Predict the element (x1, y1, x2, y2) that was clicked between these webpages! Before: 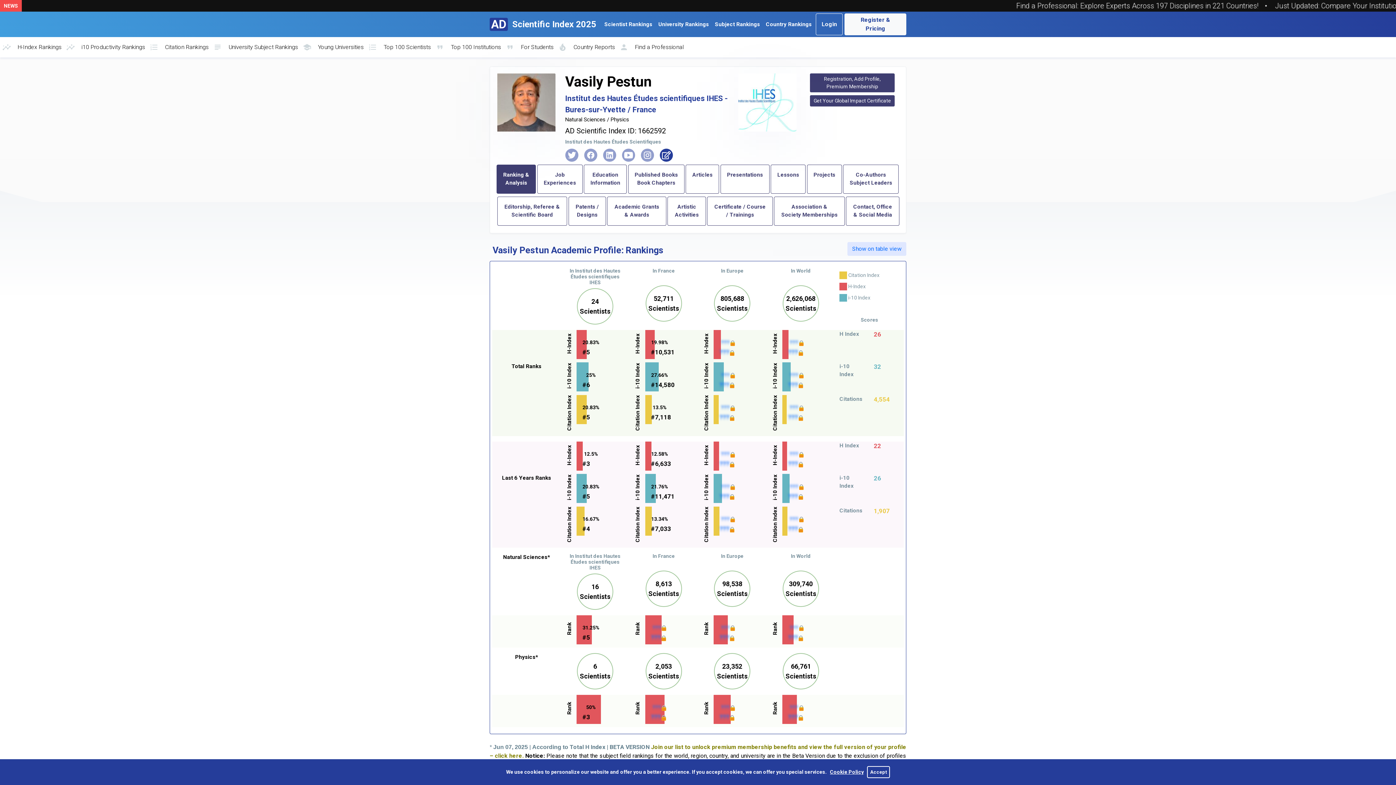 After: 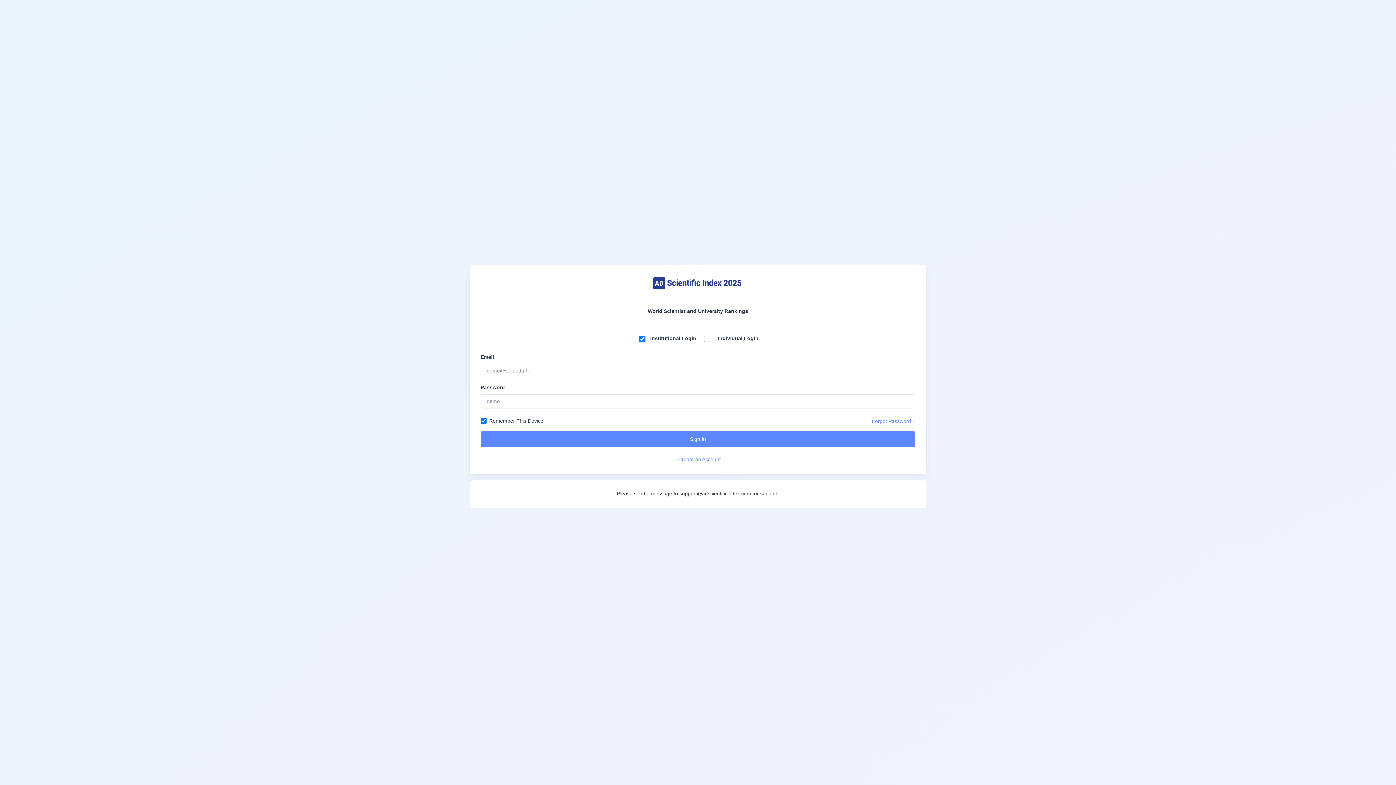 Action: bbox: (659, 148, 672, 161) label: Edit Form